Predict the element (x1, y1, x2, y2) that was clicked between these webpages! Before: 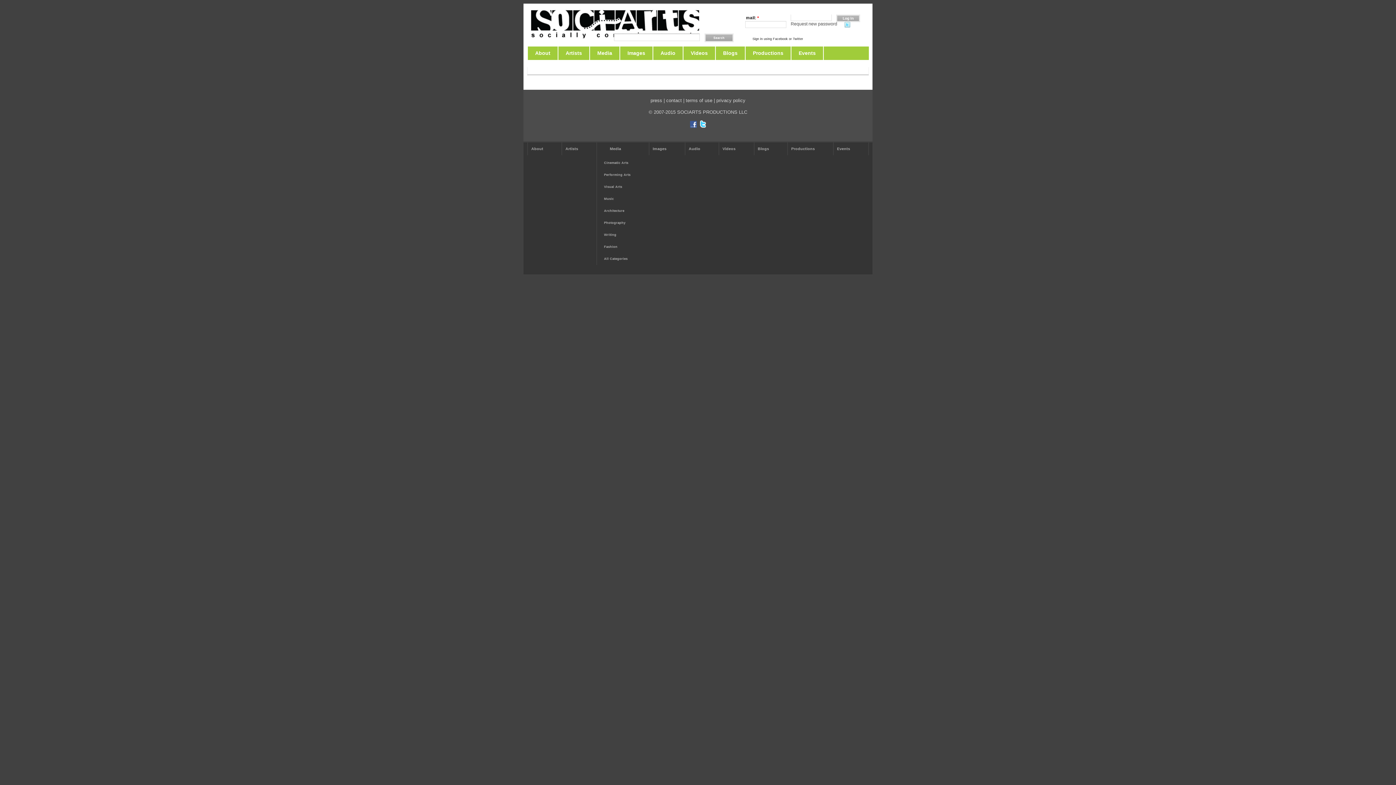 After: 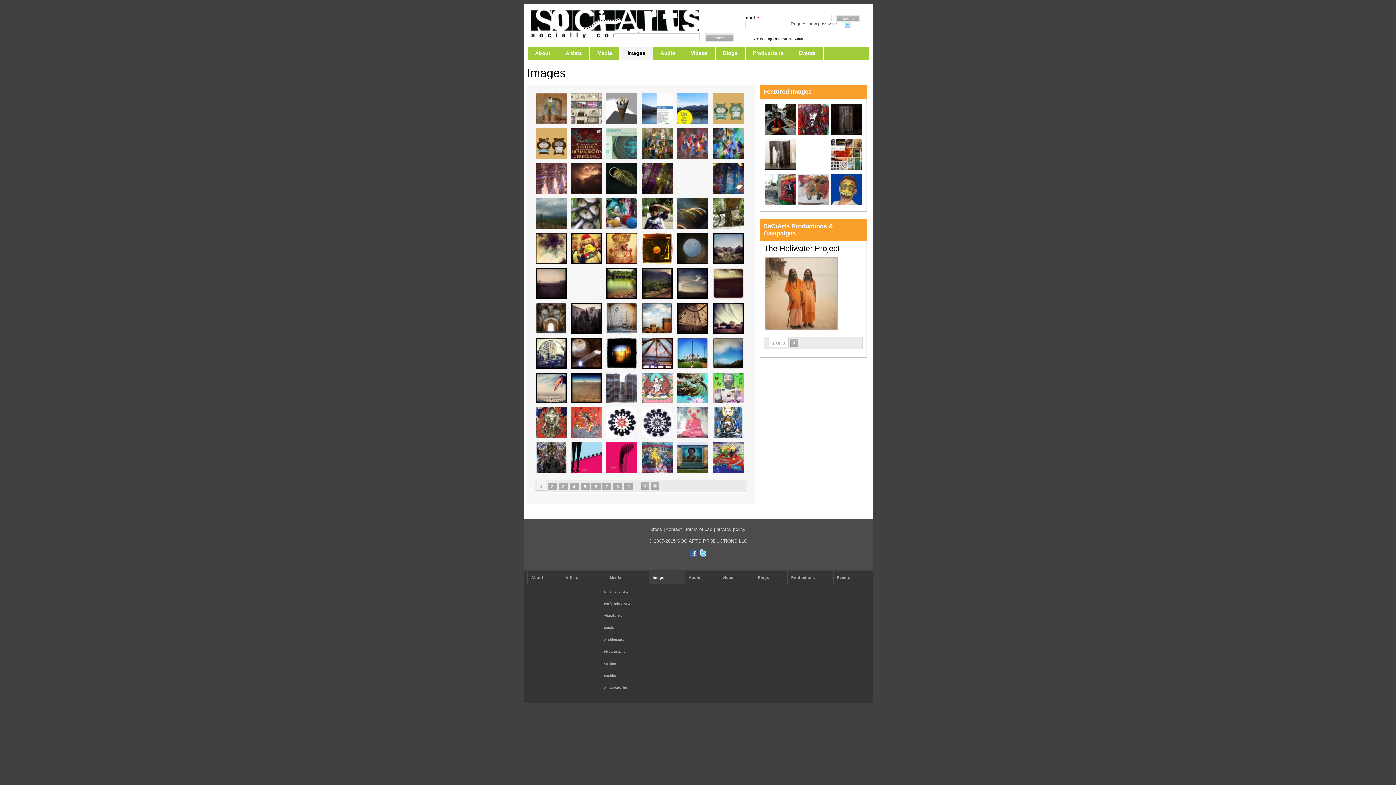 Action: label: Images bbox: (649, 142, 684, 155)